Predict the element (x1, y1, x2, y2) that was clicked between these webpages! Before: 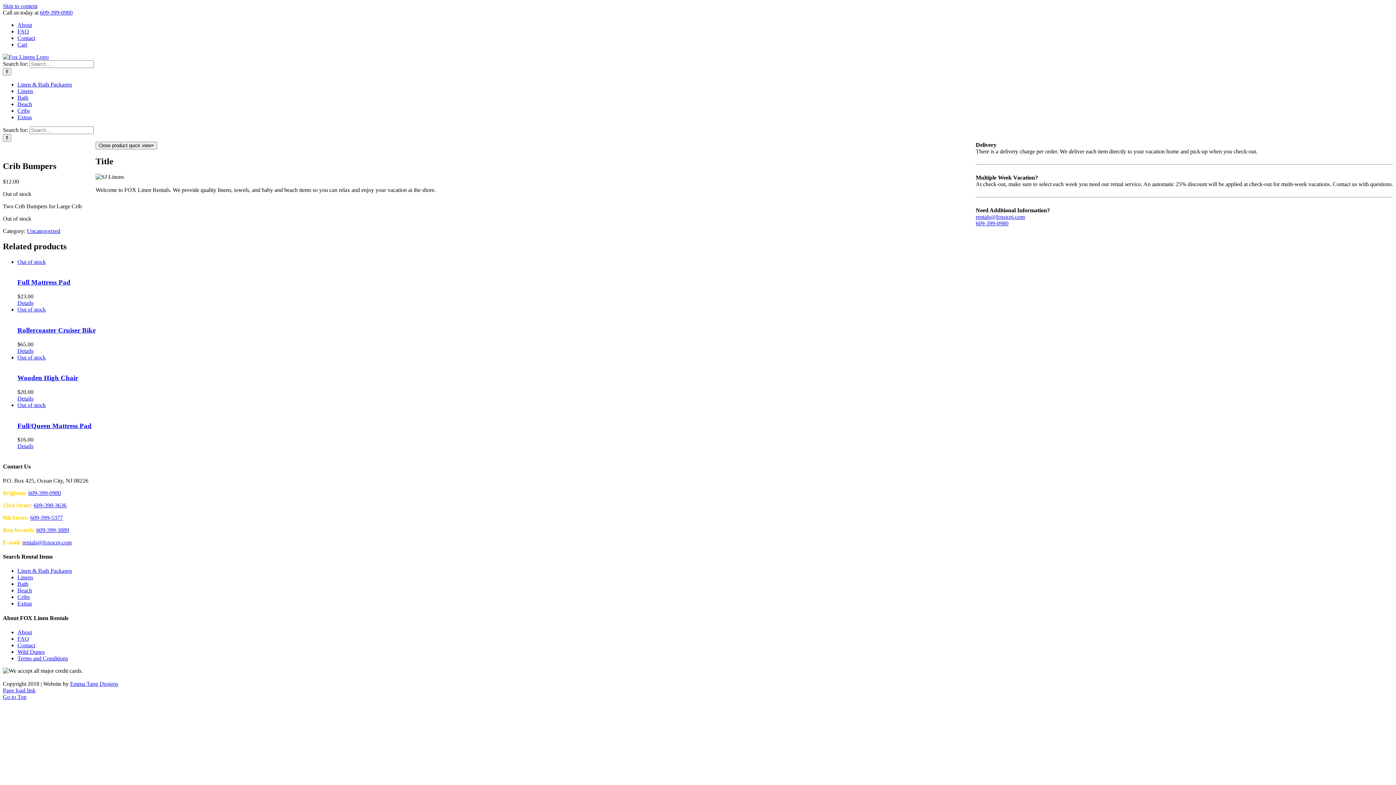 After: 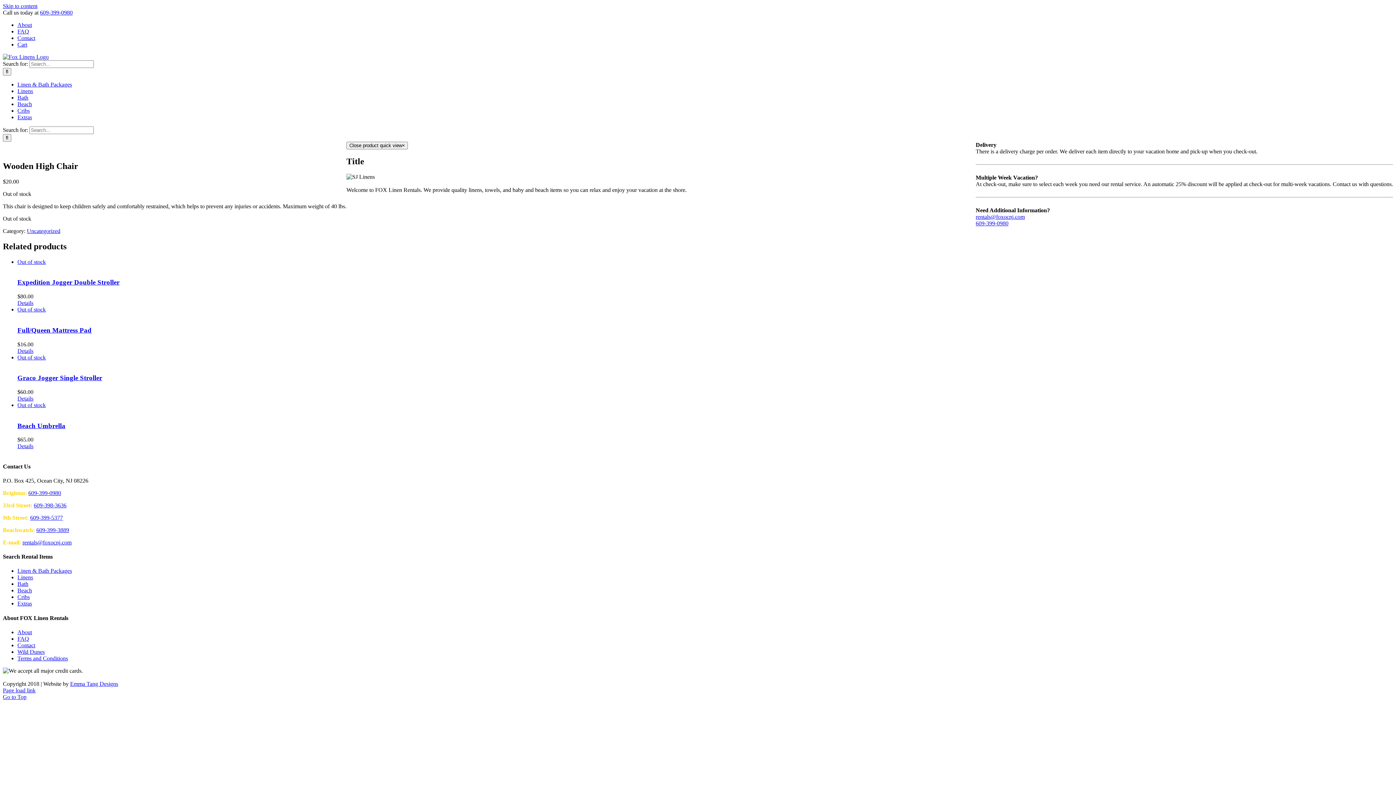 Action: label: Wooden High Chair bbox: (17, 354, 95, 367)